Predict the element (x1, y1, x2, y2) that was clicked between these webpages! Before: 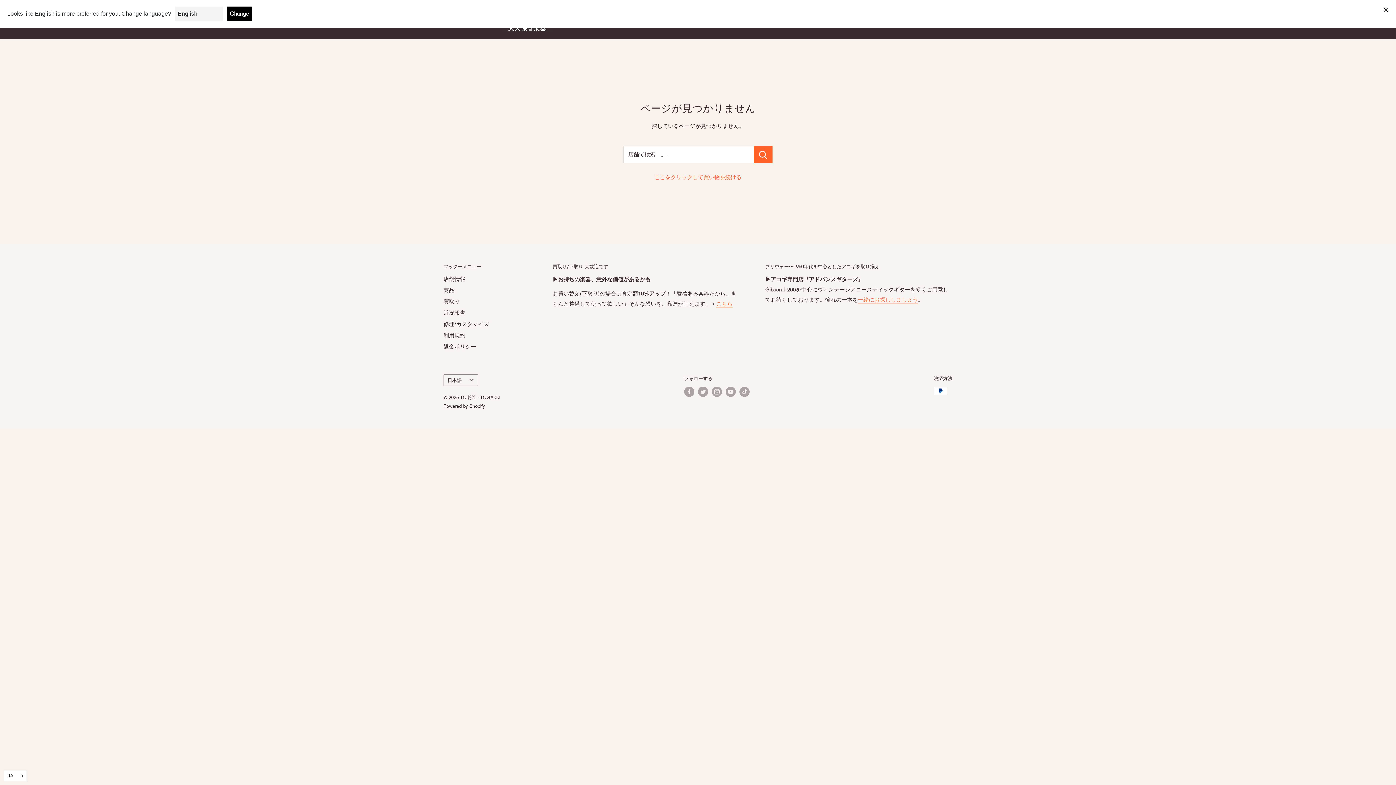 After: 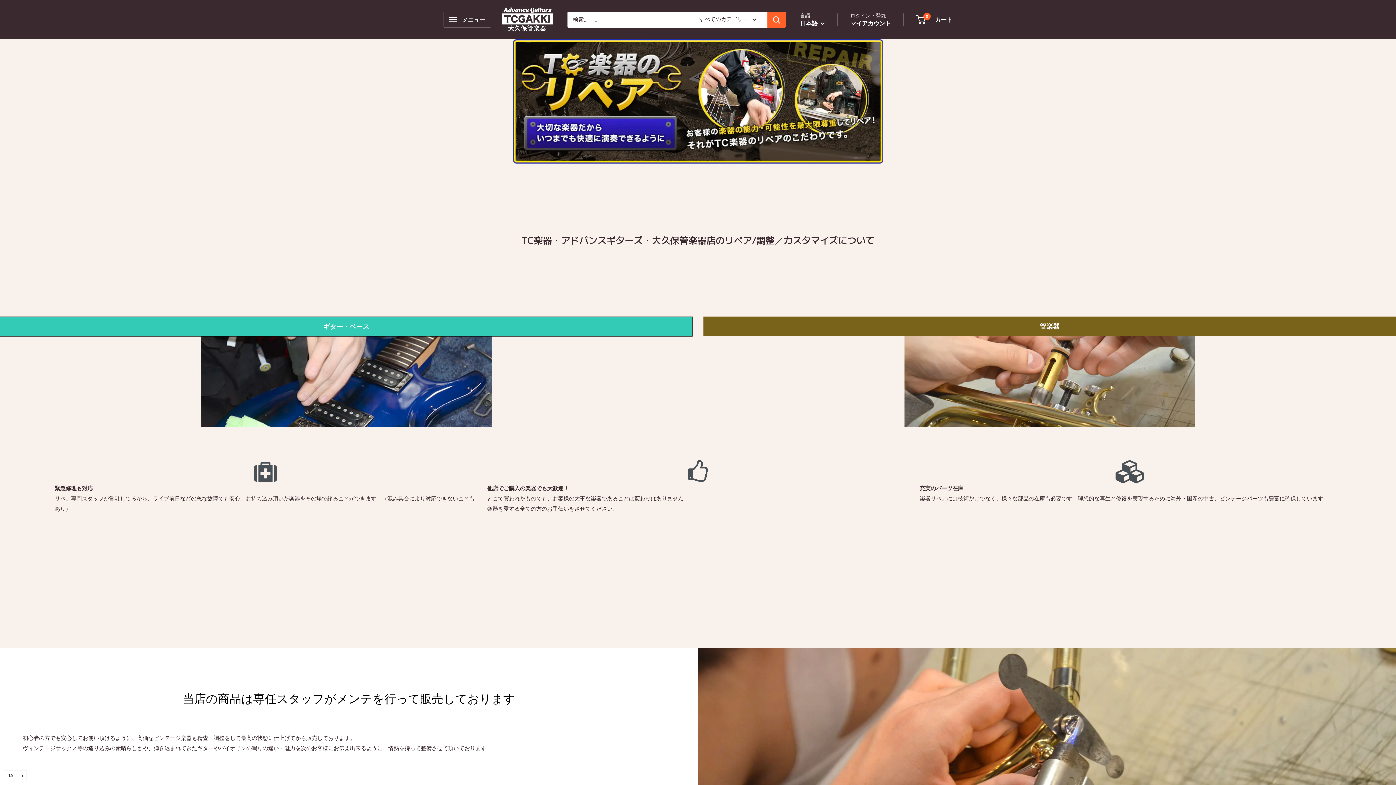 Action: bbox: (443, 318, 527, 330) label: 修理/カスタマイズ